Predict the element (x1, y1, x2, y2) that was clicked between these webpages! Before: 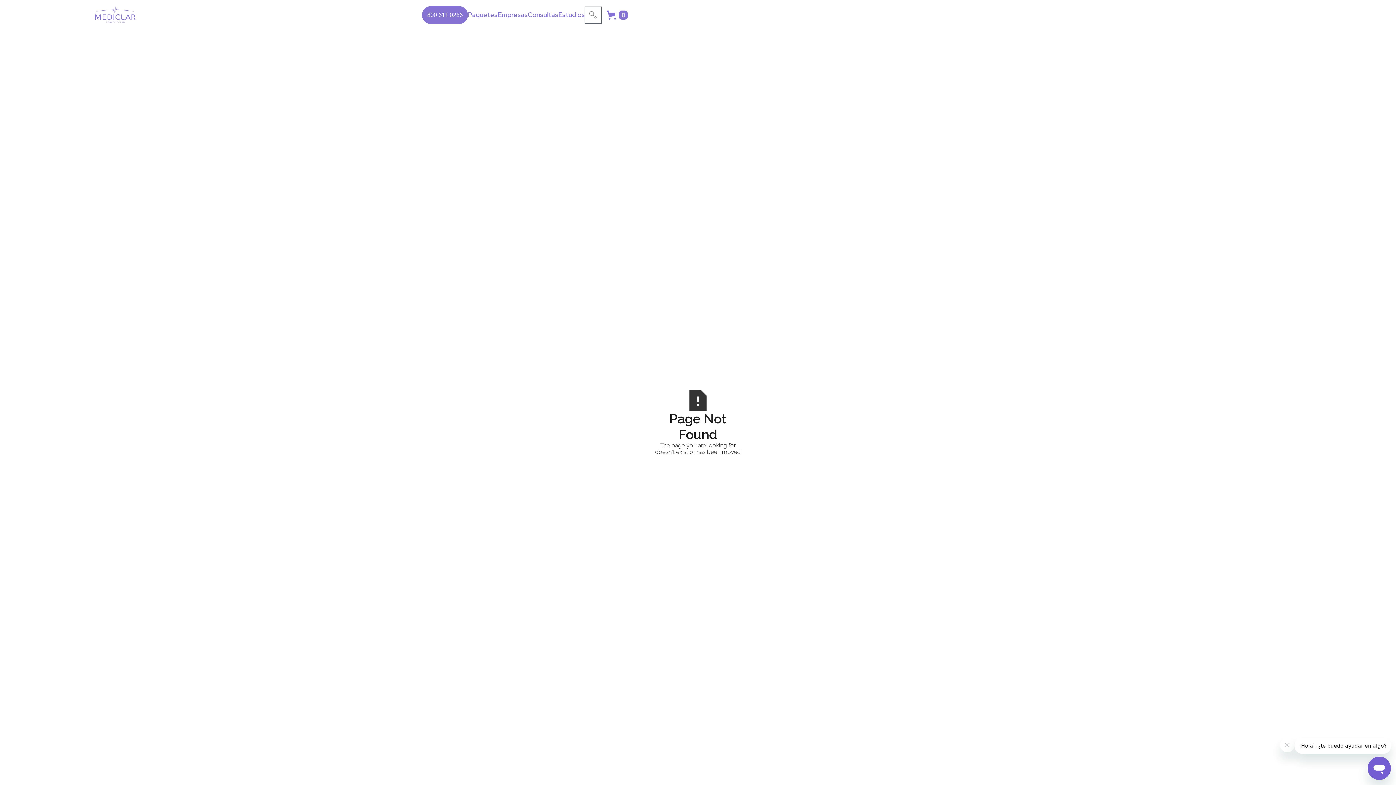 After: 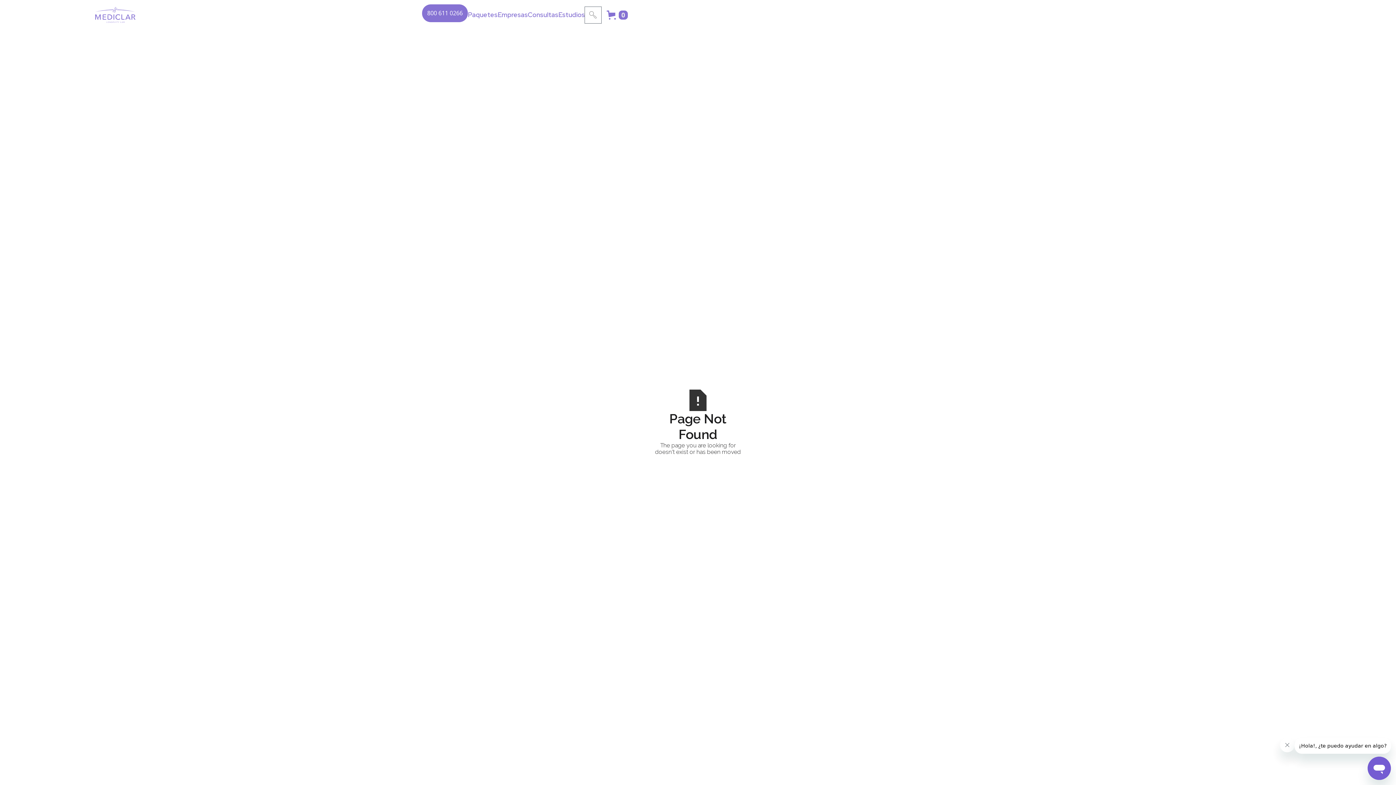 Action: label: 800 611 0266 bbox: (422, 6, 467, 23)